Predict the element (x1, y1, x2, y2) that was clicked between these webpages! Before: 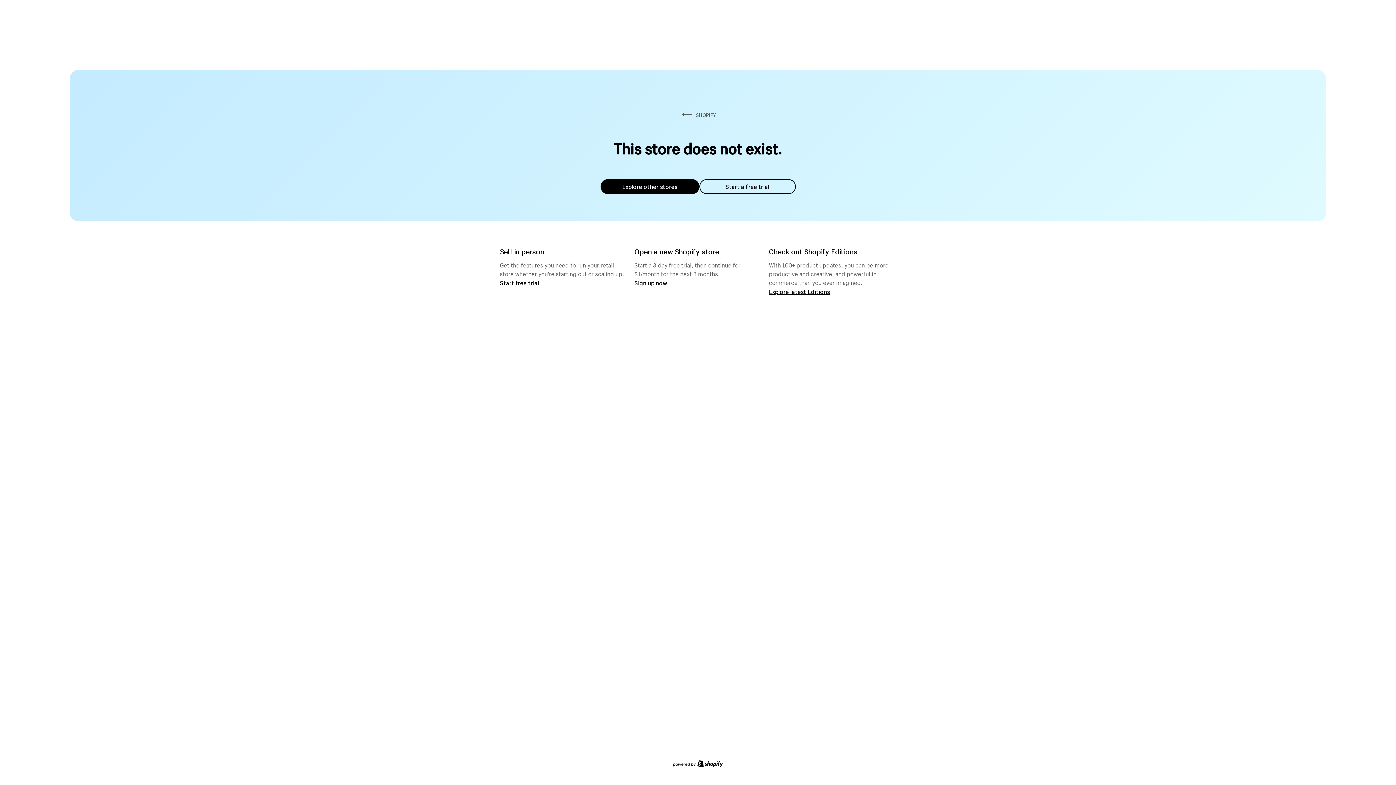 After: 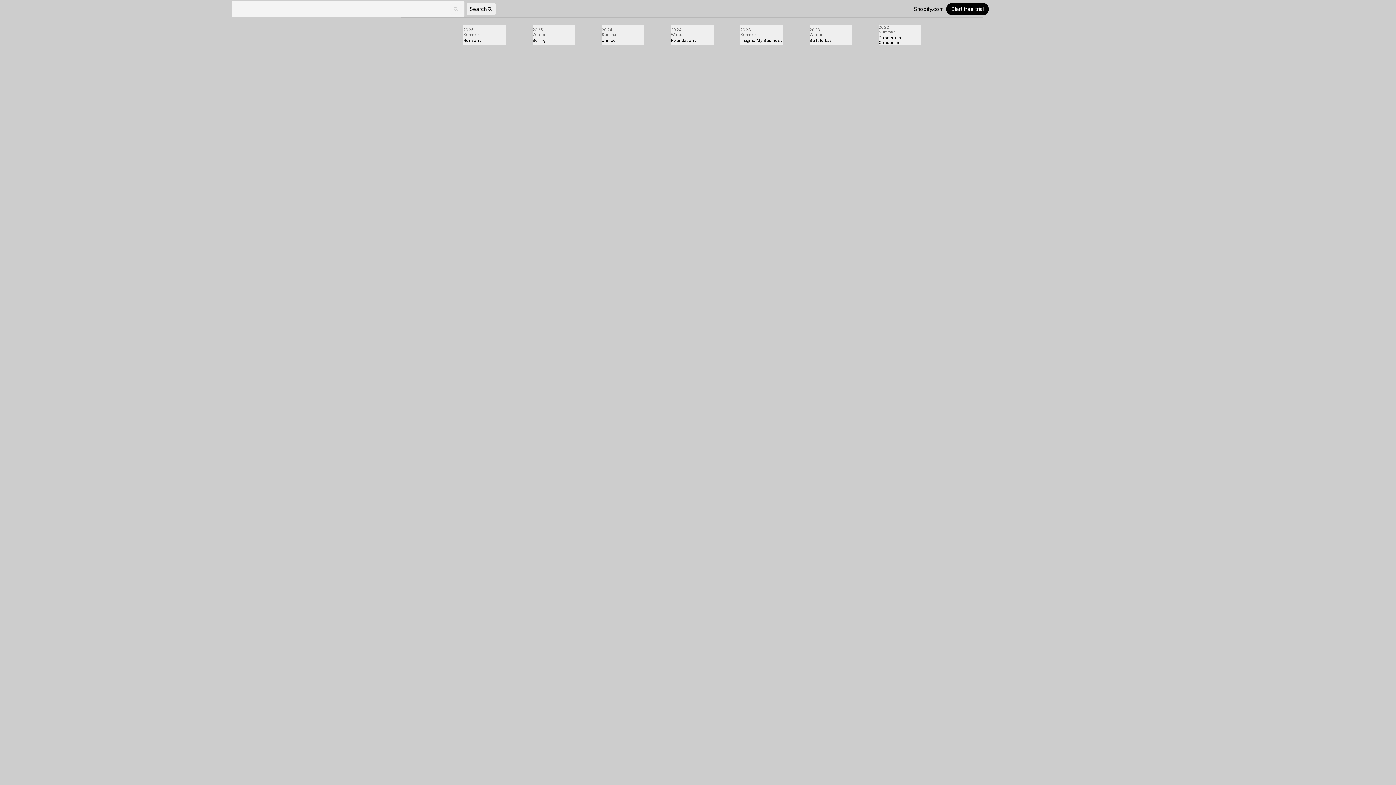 Action: bbox: (769, 287, 830, 295) label: Explore latest Editions